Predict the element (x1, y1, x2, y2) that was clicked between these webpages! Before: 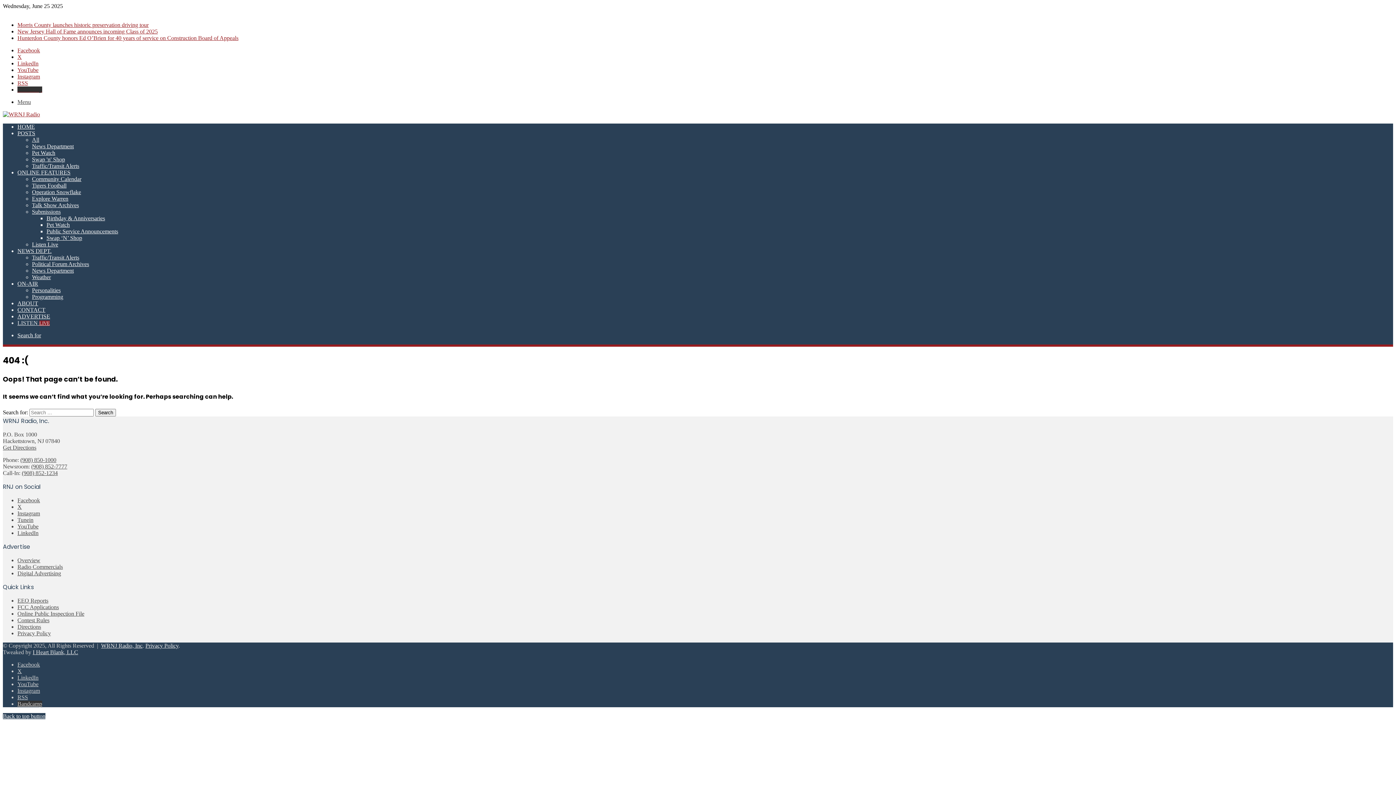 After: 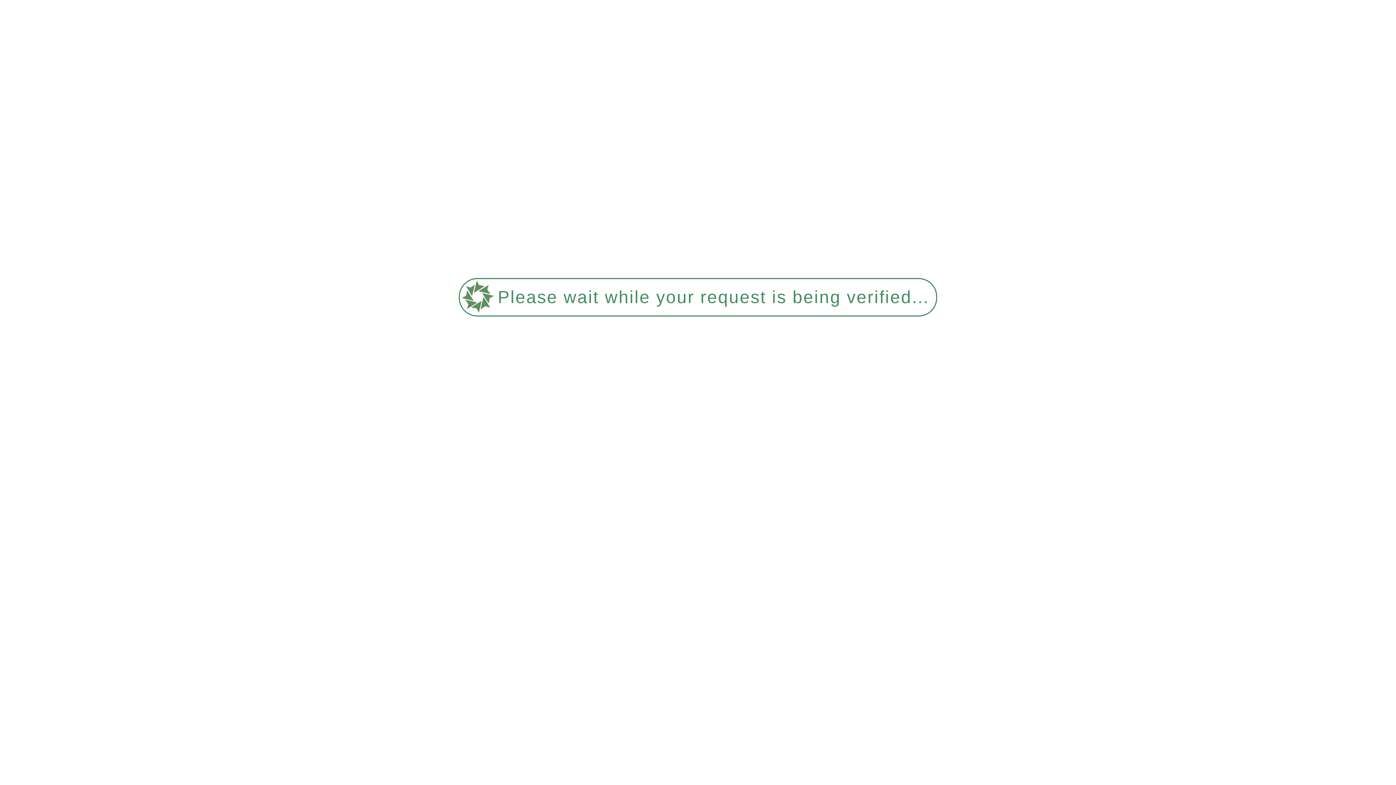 Action: label: CONTACT bbox: (17, 306, 45, 313)